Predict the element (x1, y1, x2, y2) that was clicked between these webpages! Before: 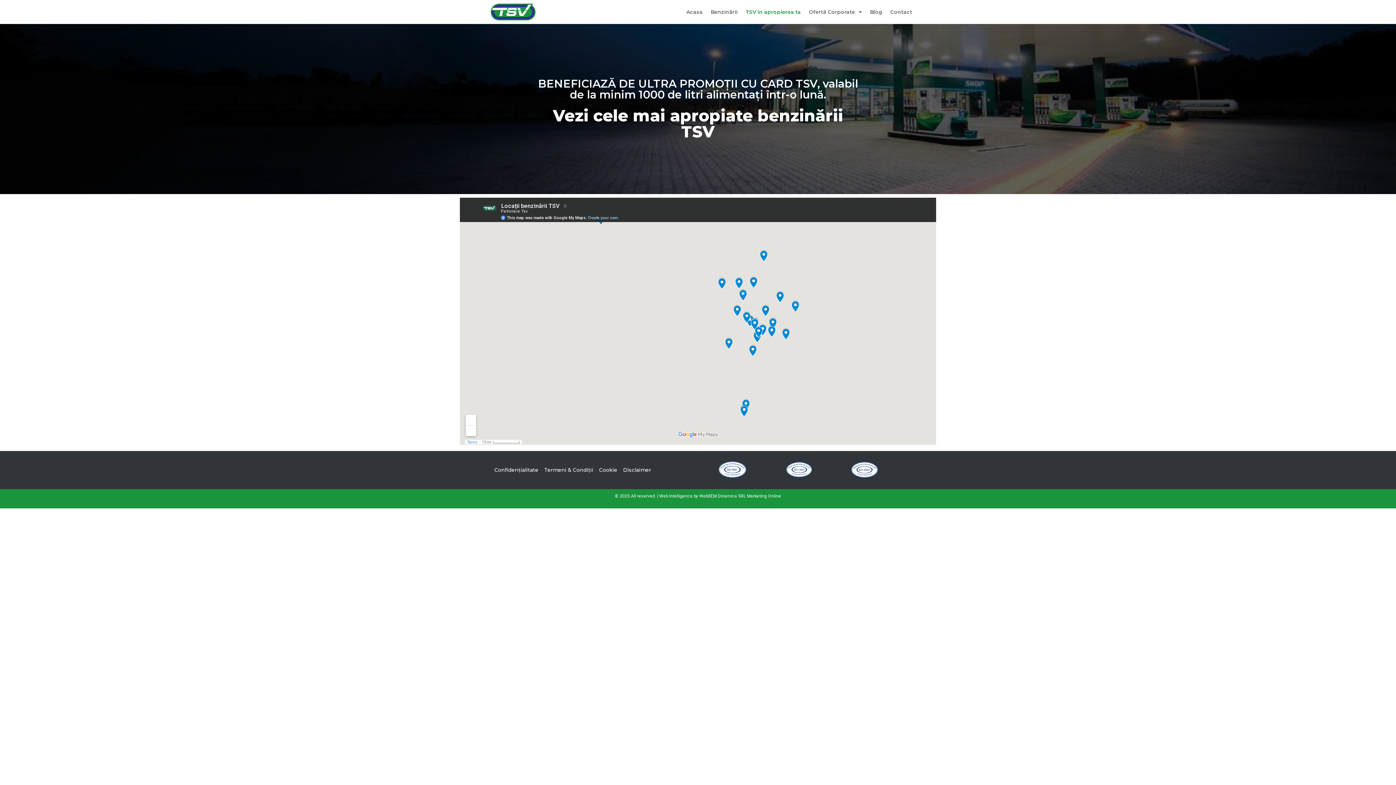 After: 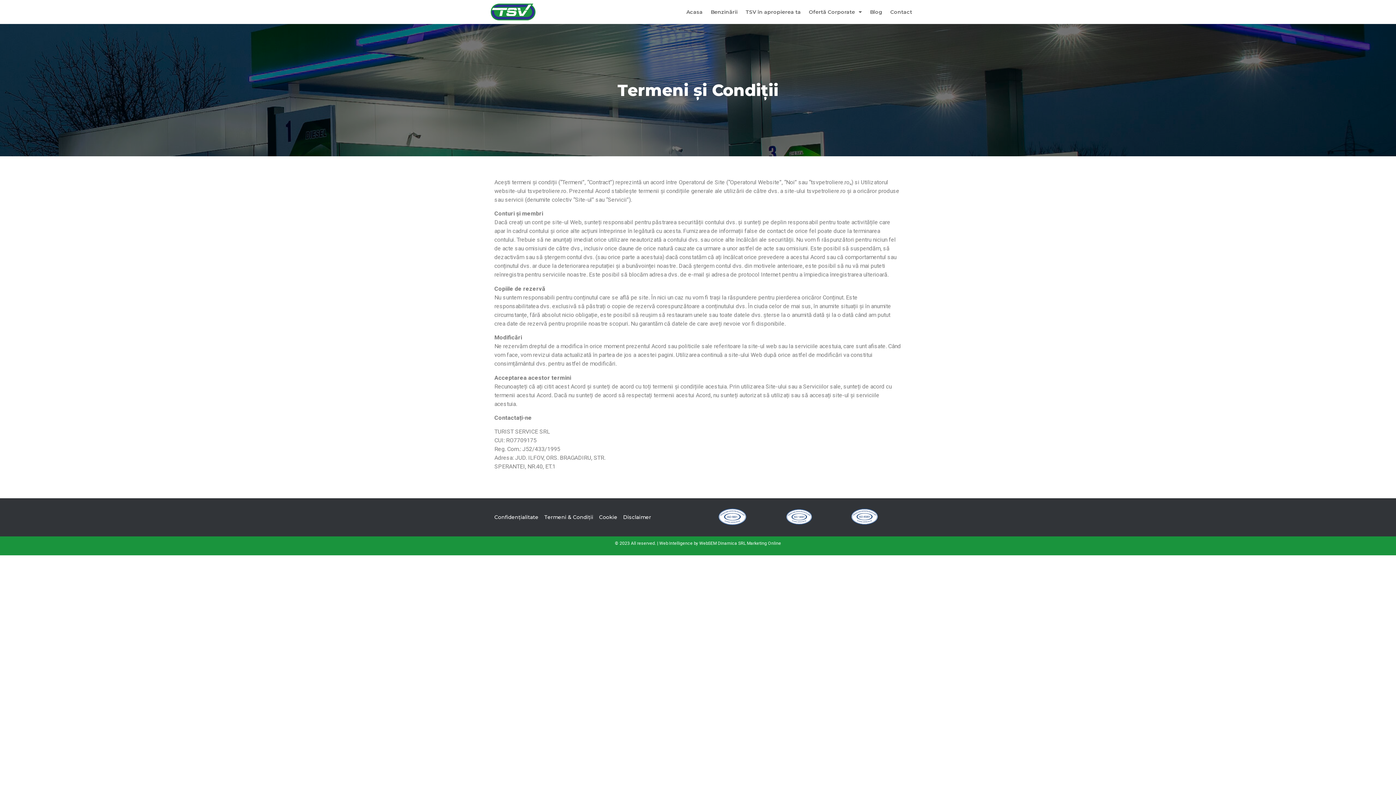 Action: bbox: (544, 466, 593, 474) label: Termeni & Condiții